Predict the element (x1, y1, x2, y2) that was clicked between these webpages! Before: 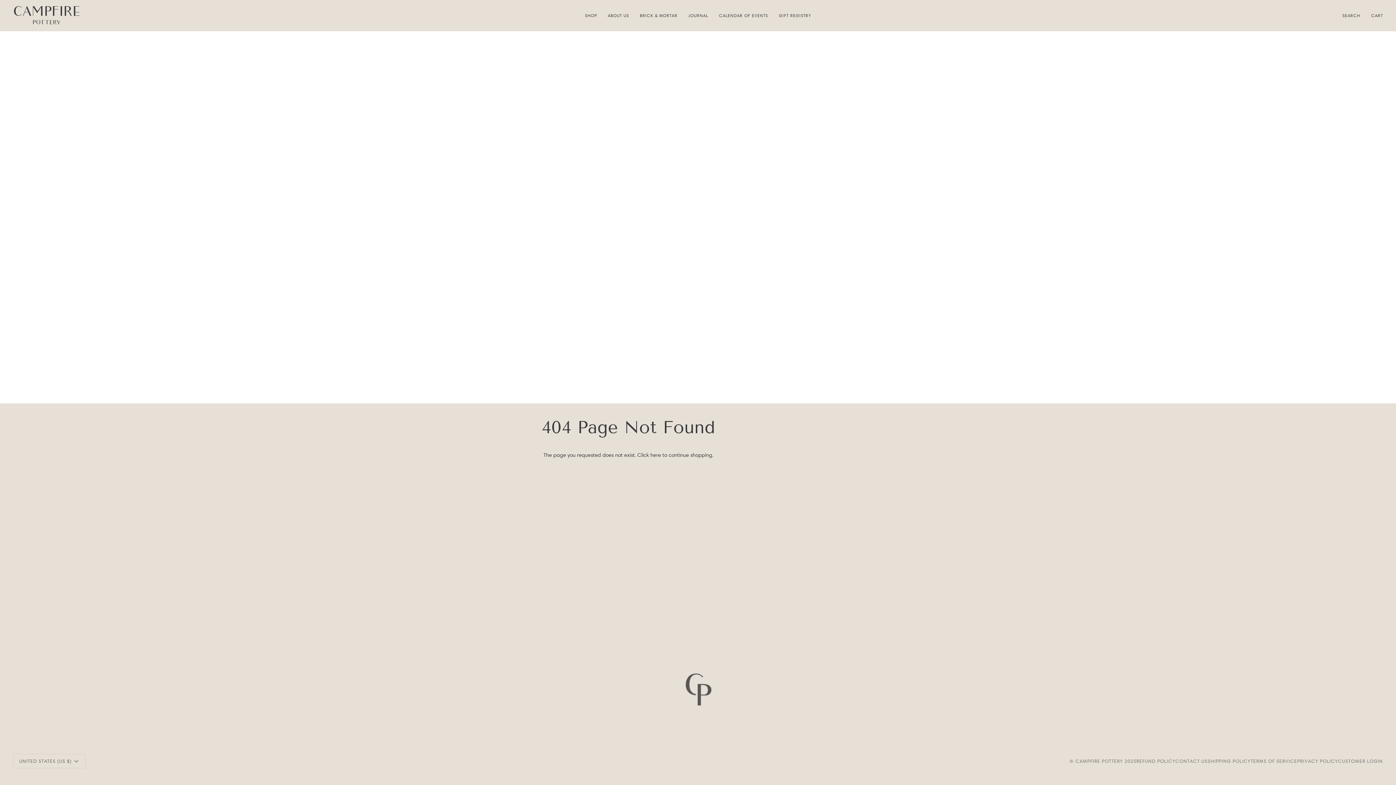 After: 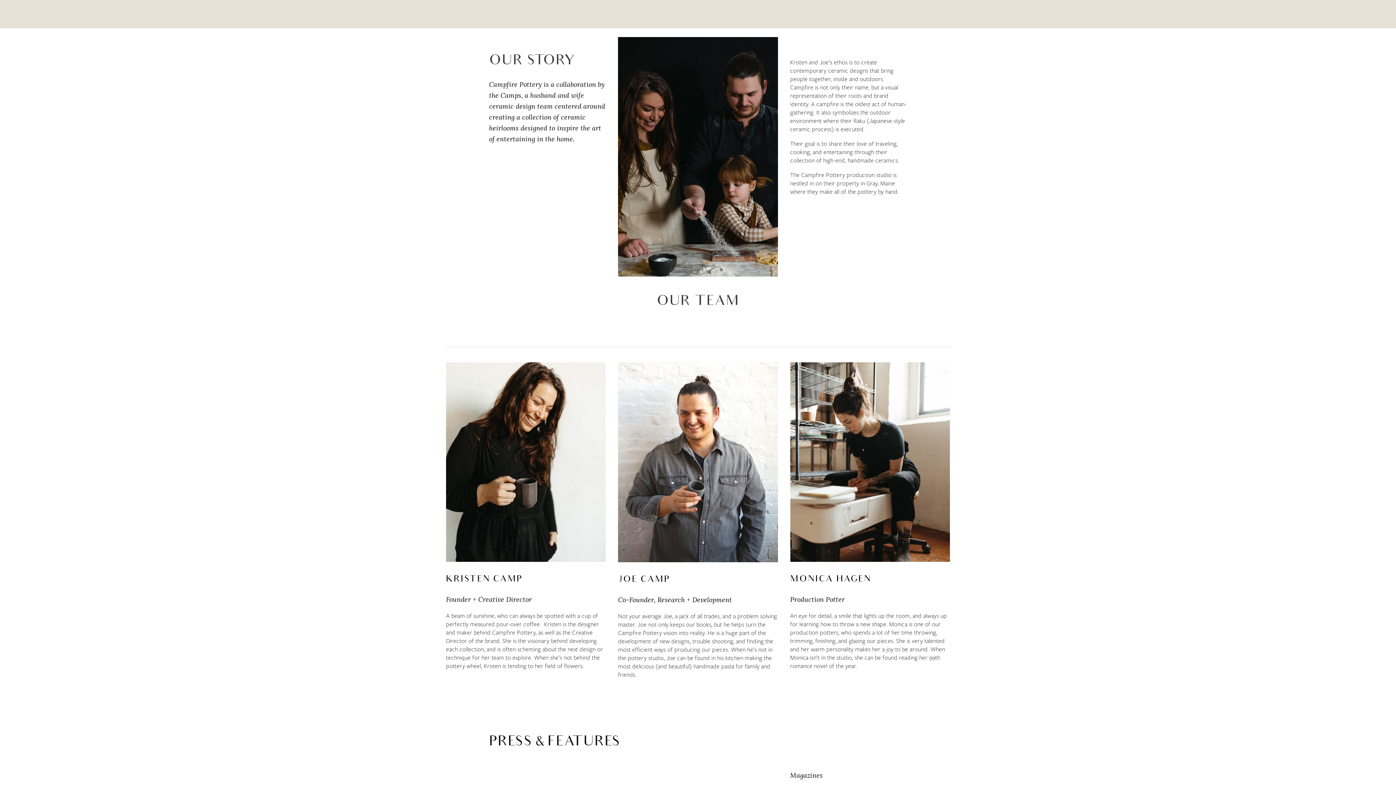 Action: label: ABOUT US bbox: (602, 0, 634, 30)